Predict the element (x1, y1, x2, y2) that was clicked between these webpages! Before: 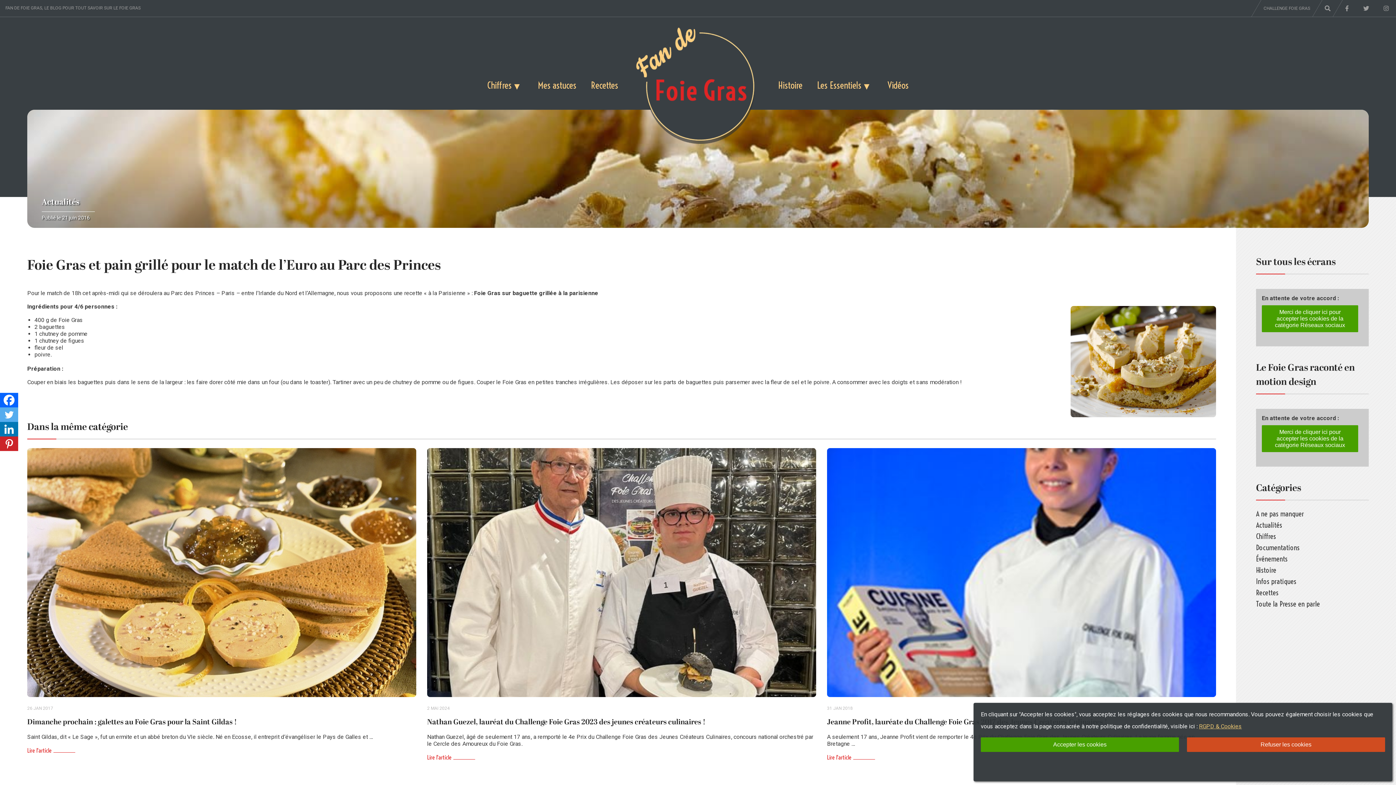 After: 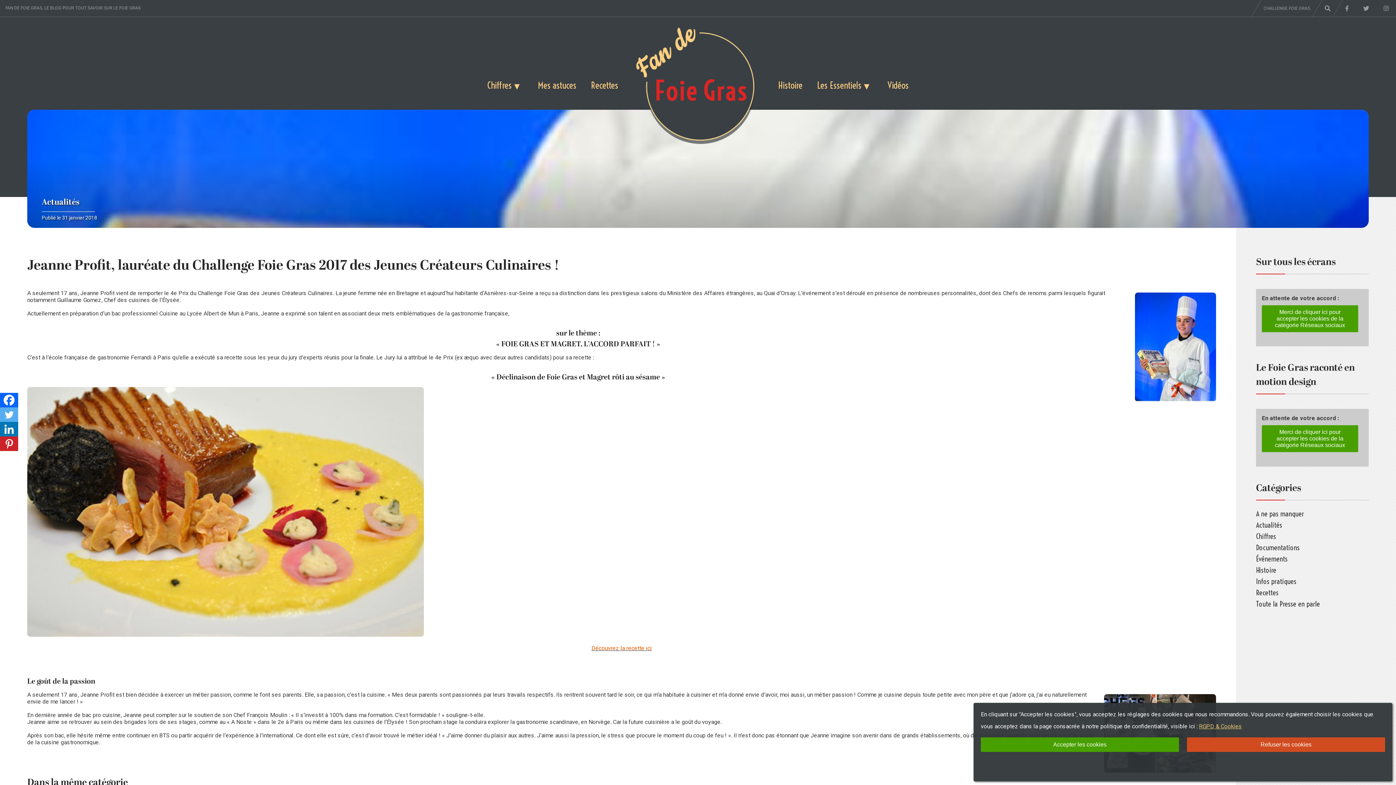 Action: bbox: (827, 715, 1107, 729) label: Jeanne Profit, lauréate du Challenge Foie Gras 2017 des Jeunes Créateurs Culinaires !